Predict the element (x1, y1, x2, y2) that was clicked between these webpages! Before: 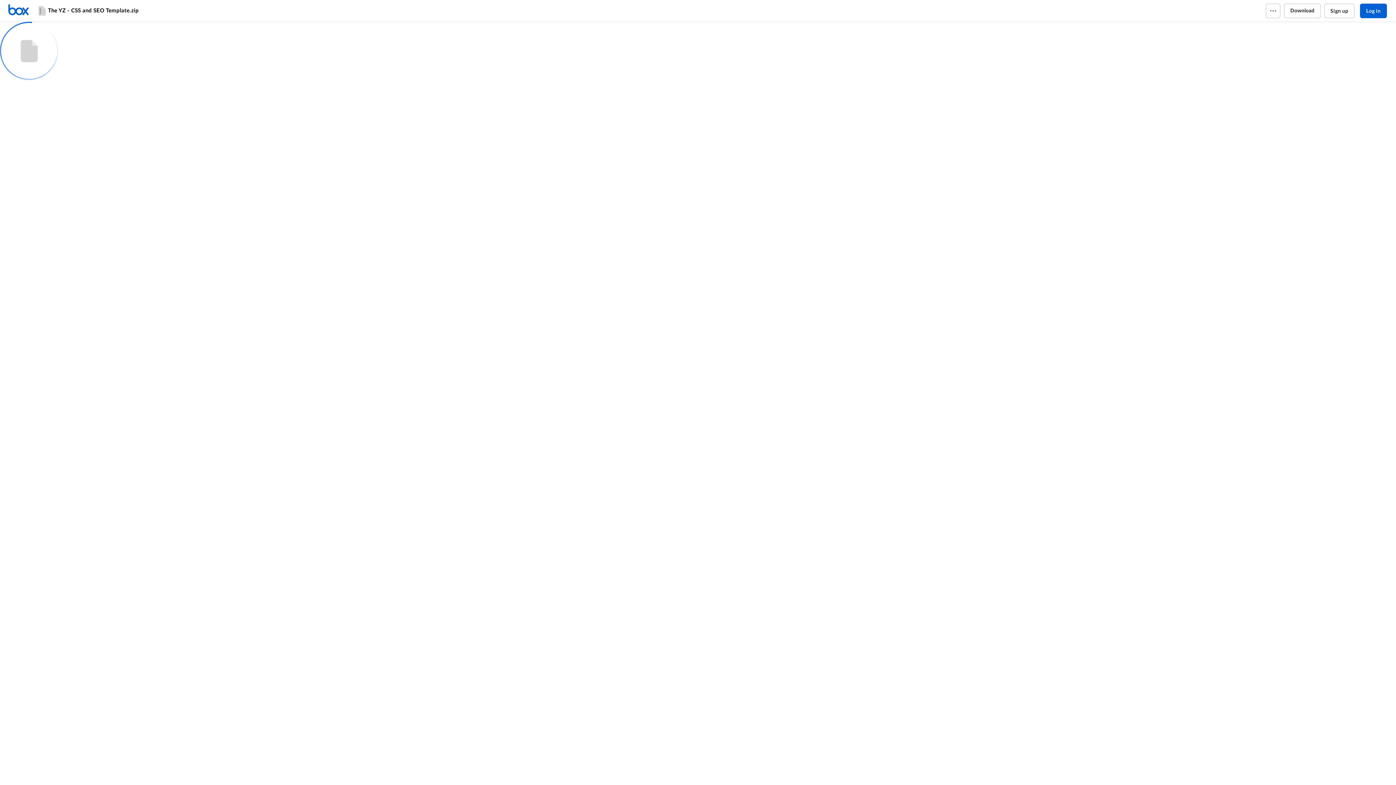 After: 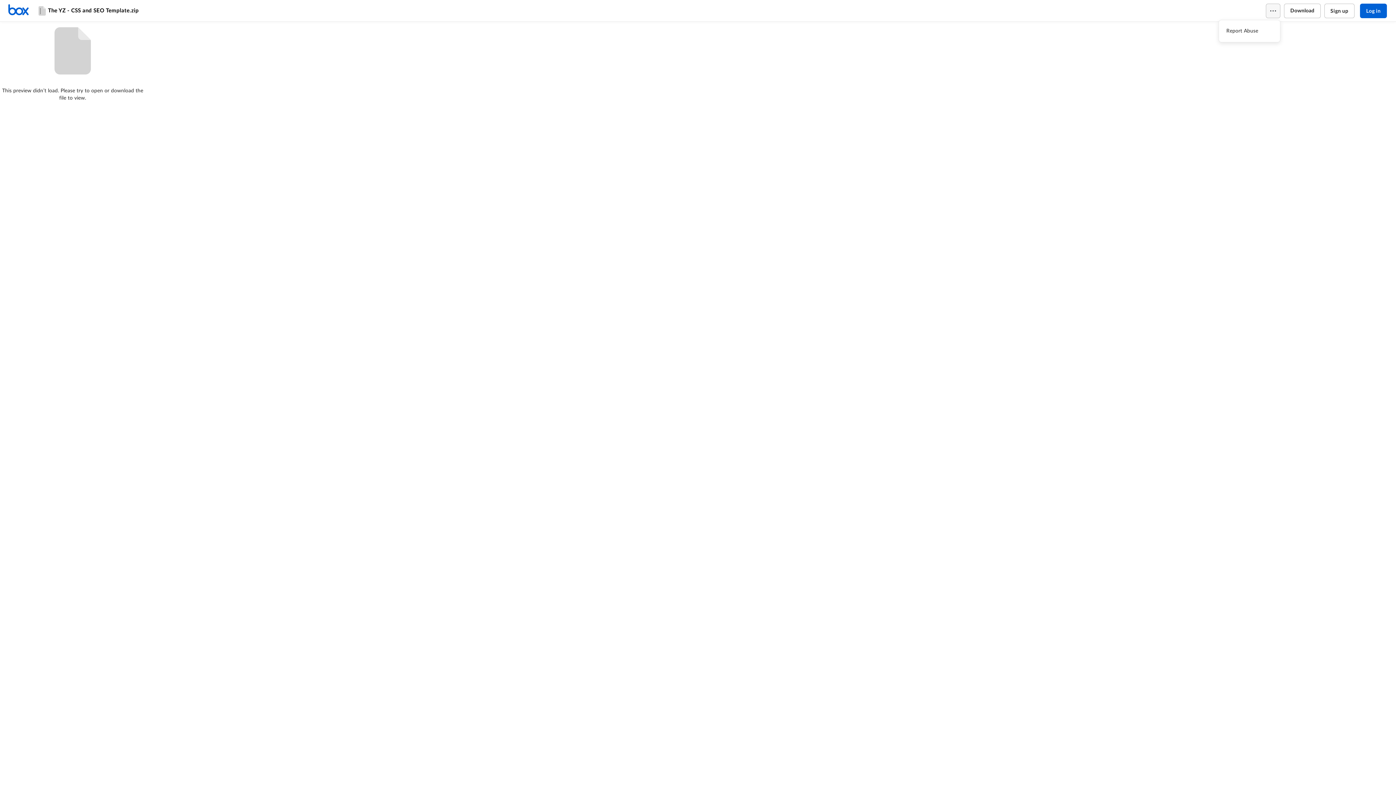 Action: bbox: (1266, 3, 1280, 18)